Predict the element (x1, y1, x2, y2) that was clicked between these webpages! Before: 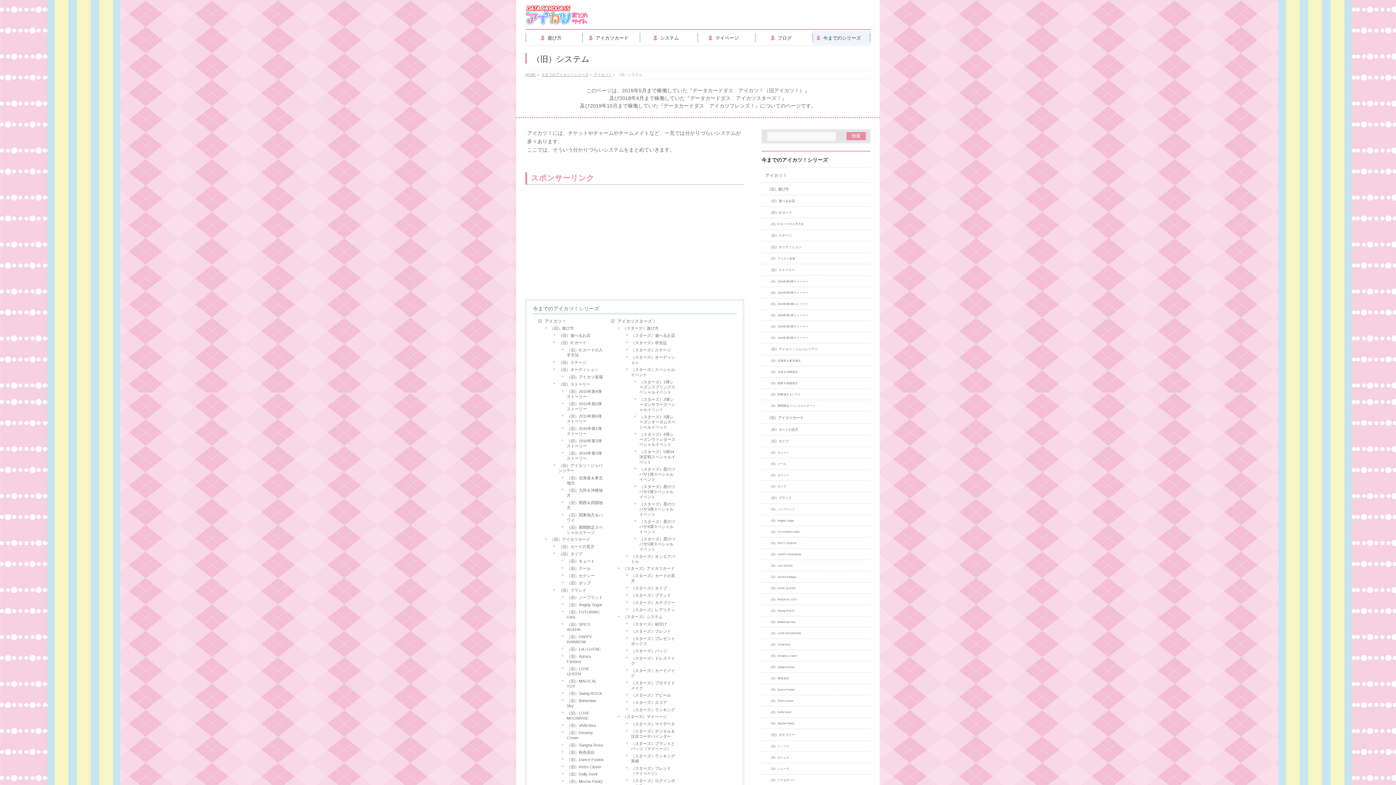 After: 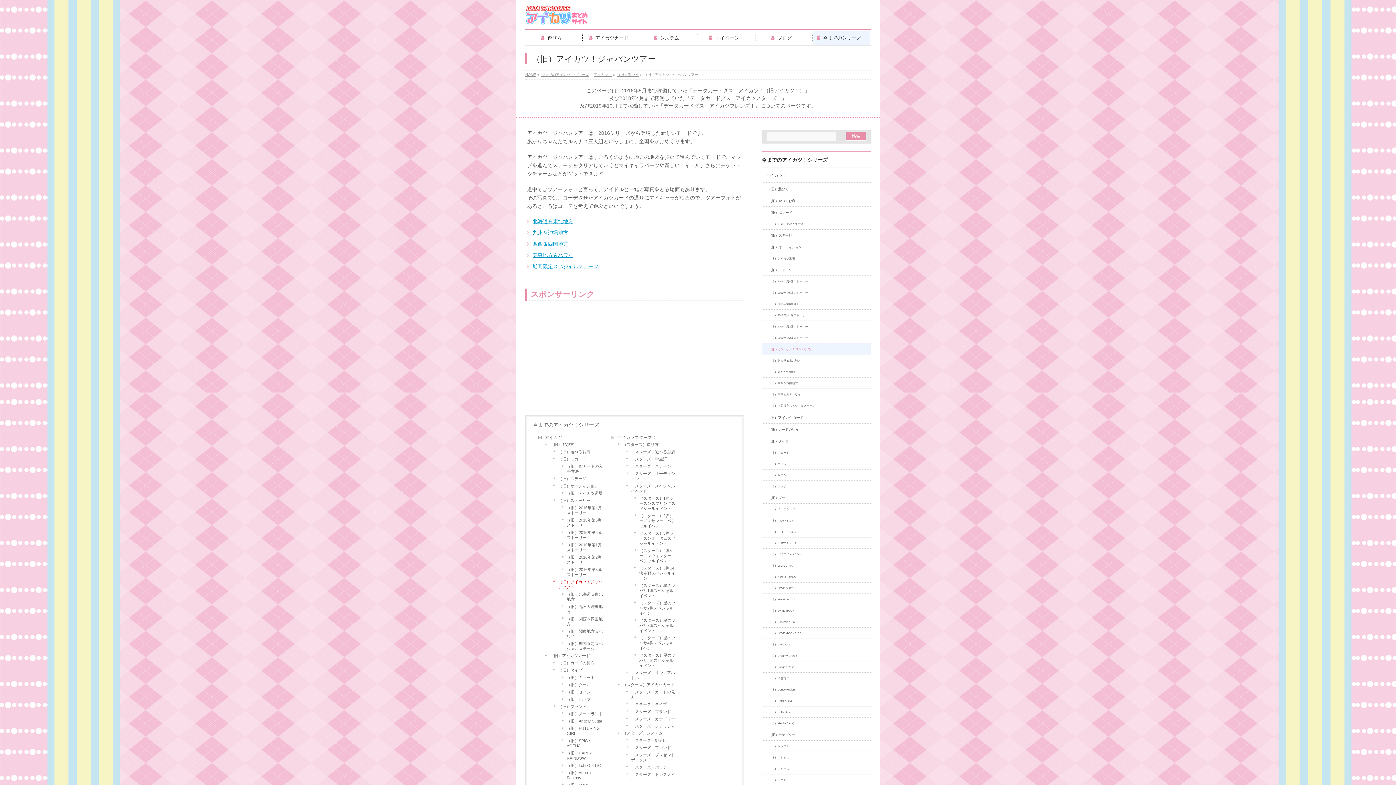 Action: bbox: (761, 343, 870, 354) label: （旧）アイカツ！ジャパンツアー